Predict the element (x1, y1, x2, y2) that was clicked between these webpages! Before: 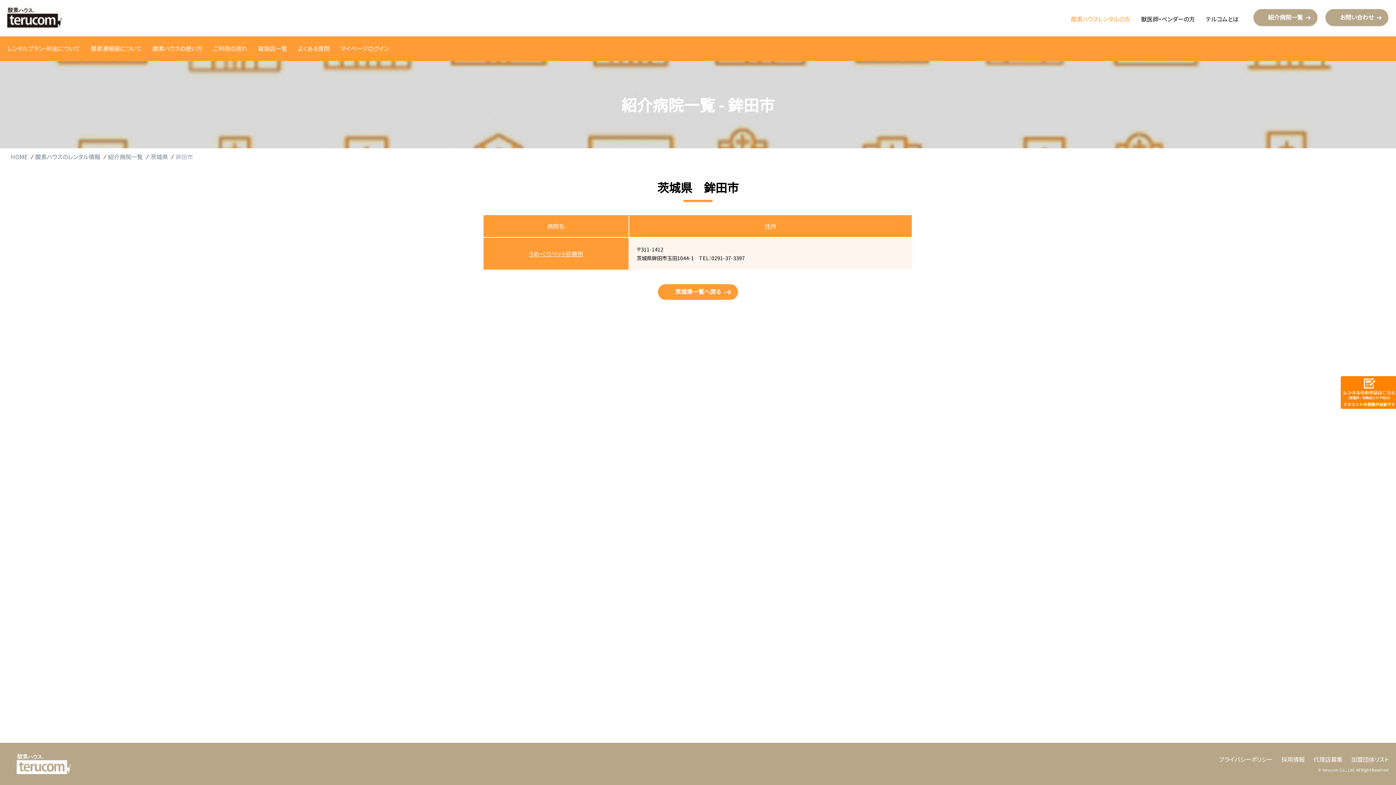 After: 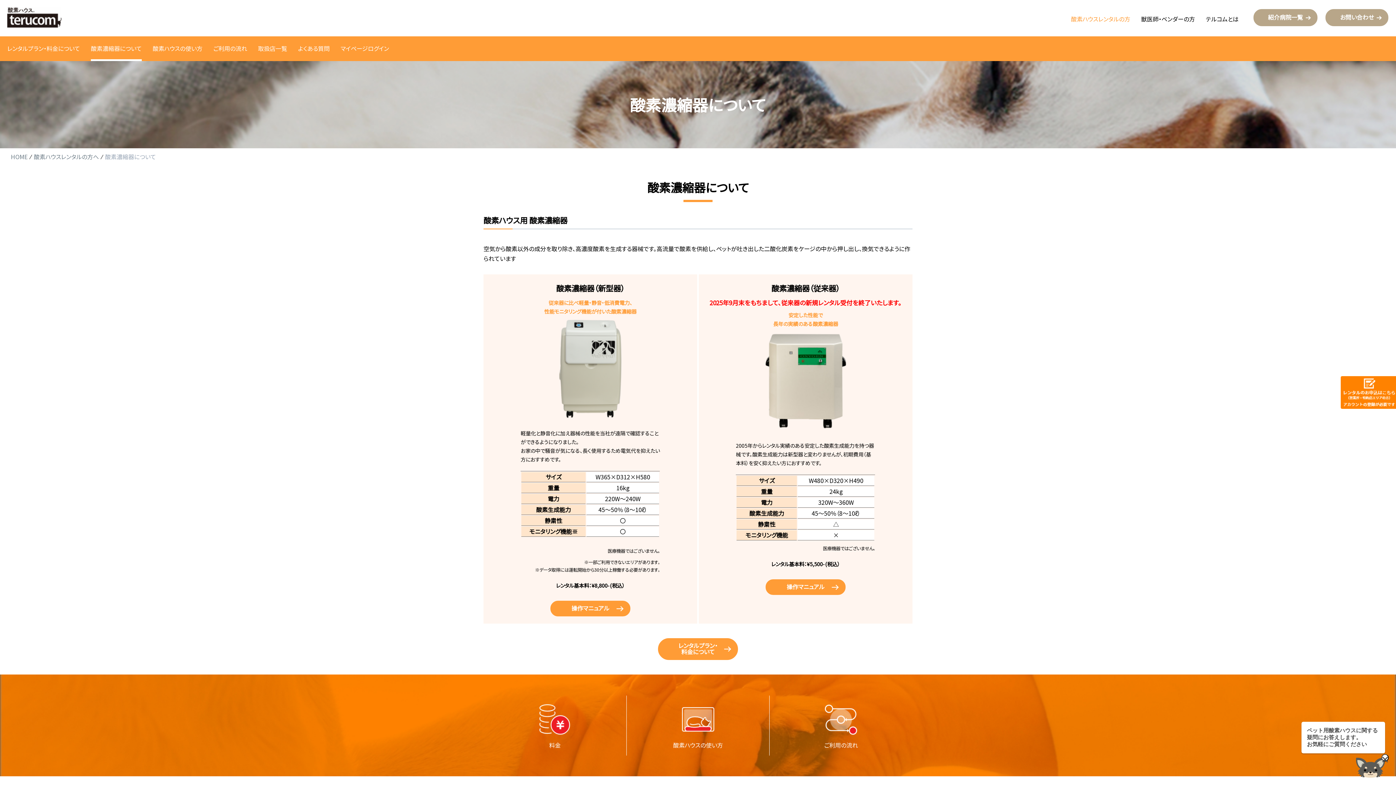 Action: label: 酸素濃縮器について bbox: (90, 36, 141, 61)